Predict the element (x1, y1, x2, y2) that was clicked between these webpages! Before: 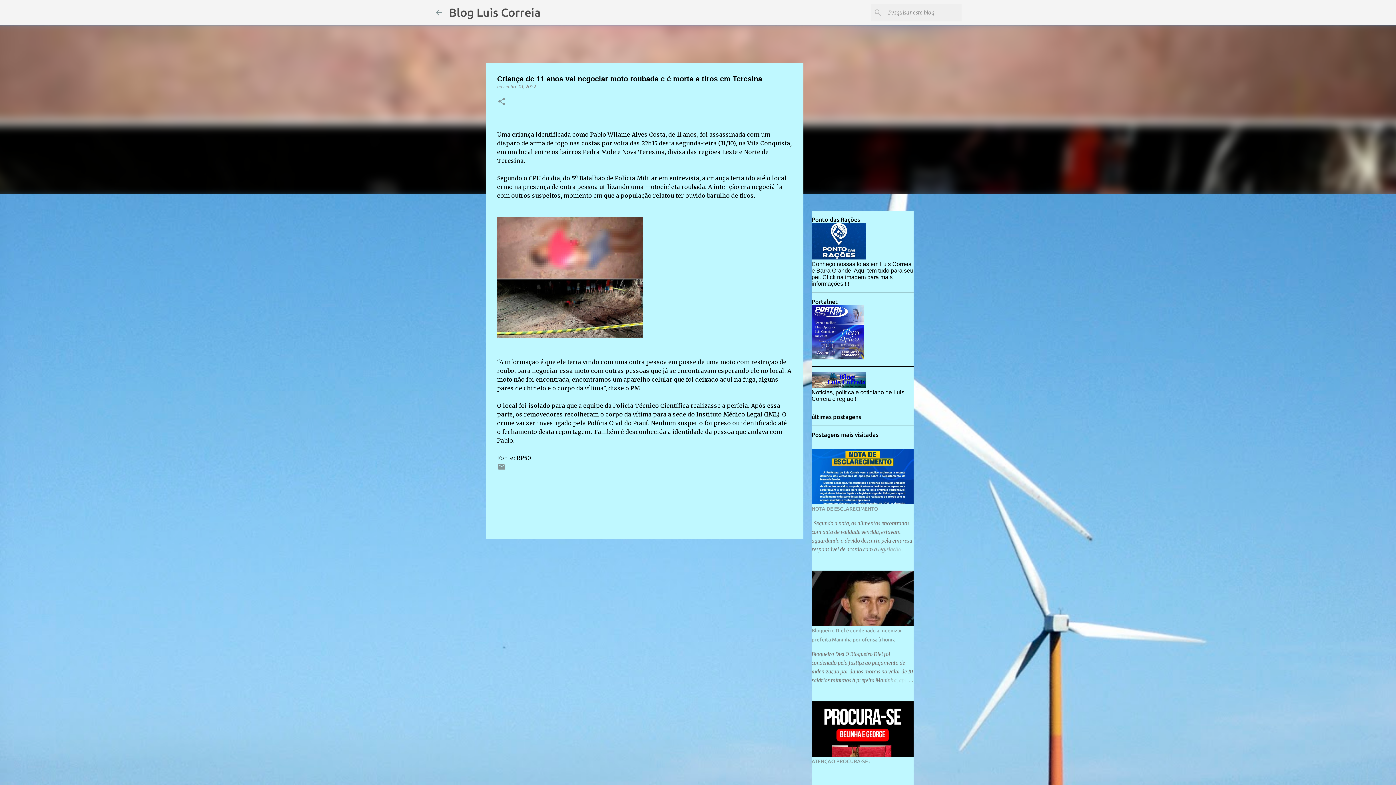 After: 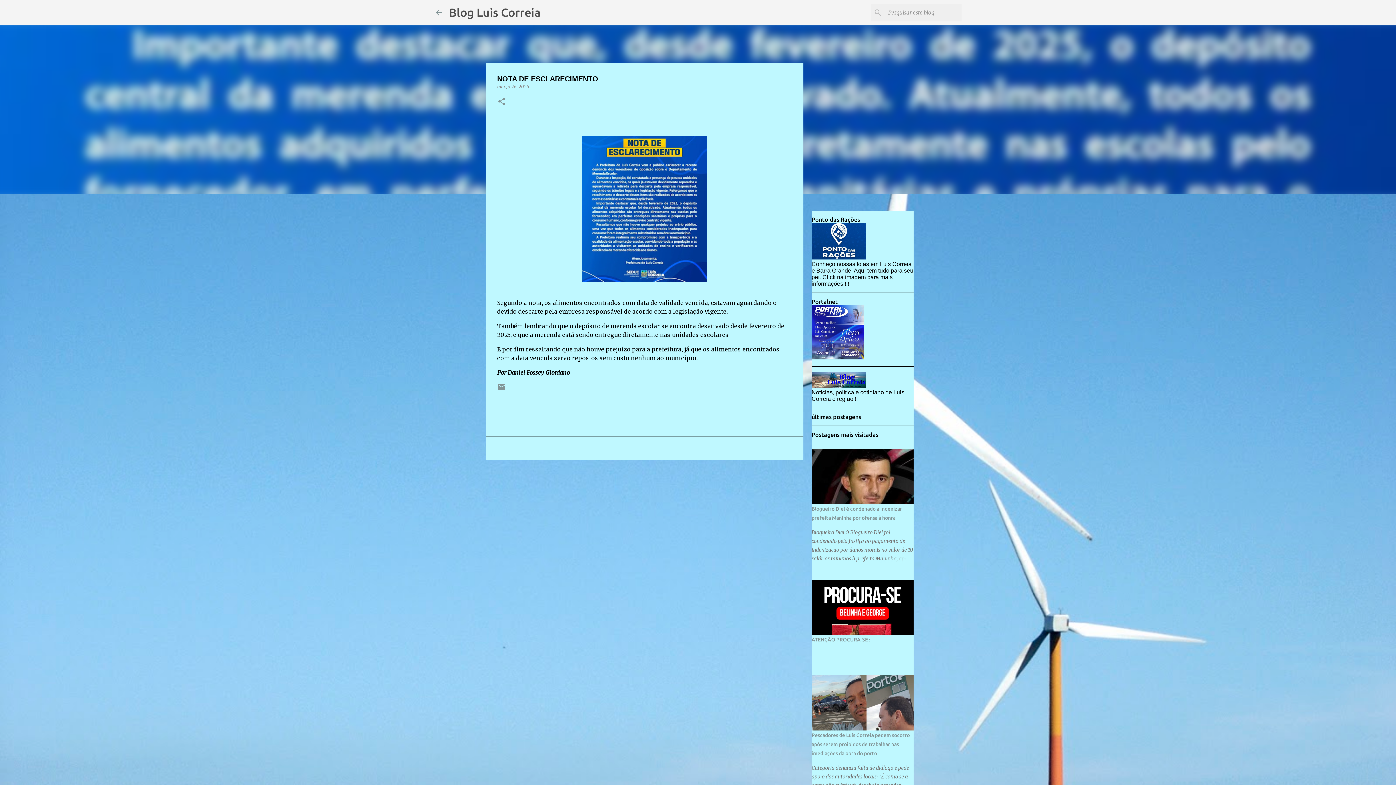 Action: bbox: (811, 506, 878, 512) label: NOTA DE ESCLARECIMENTO